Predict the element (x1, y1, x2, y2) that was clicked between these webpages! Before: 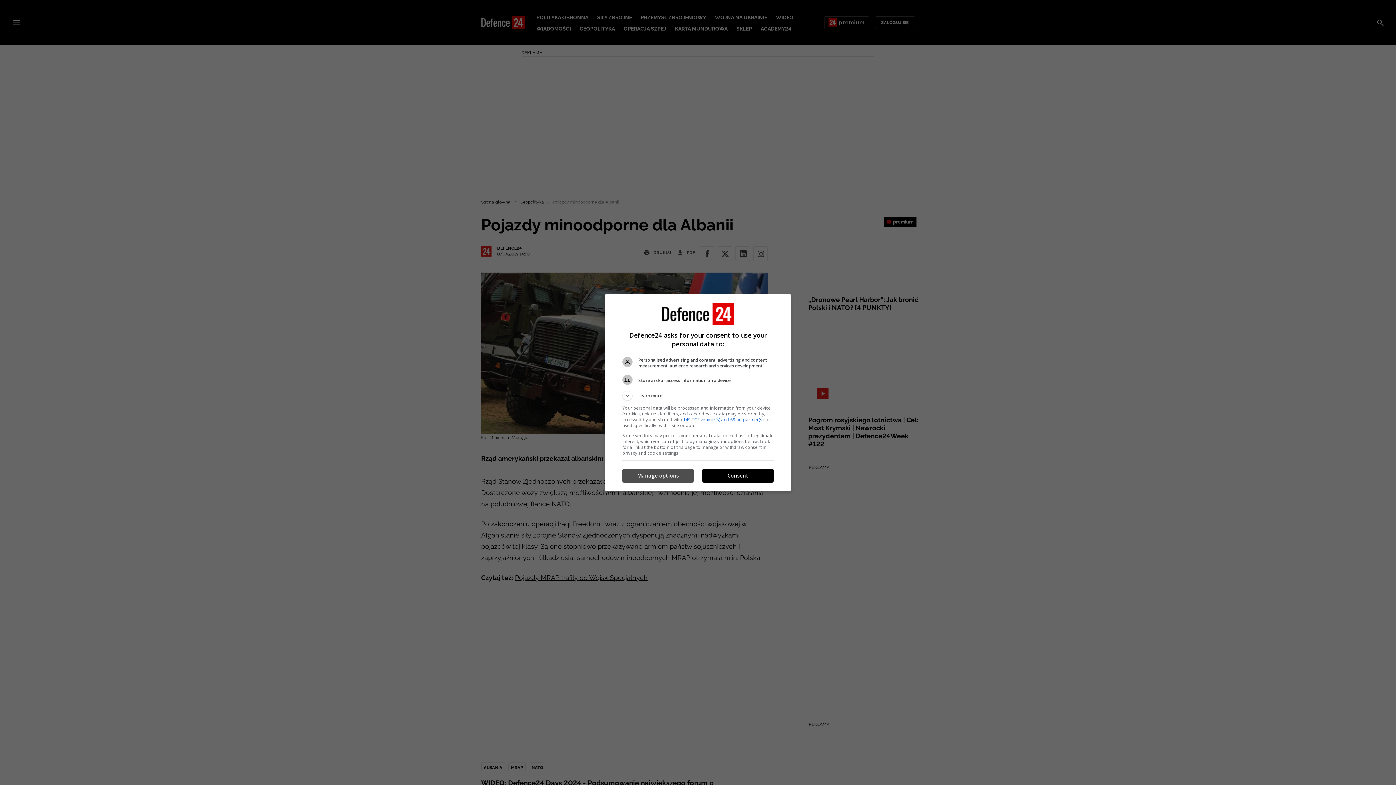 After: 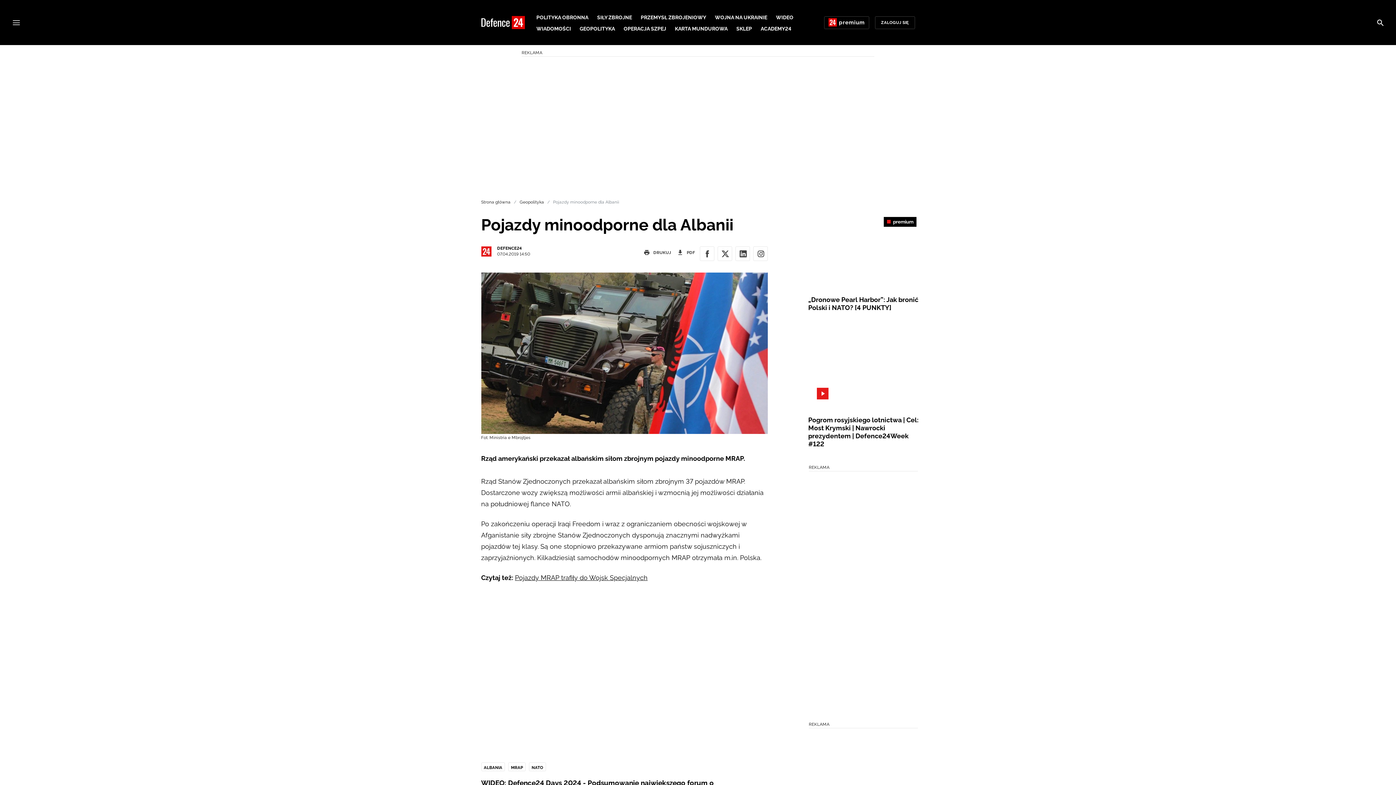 Action: label: Consent bbox: (702, 469, 773, 482)